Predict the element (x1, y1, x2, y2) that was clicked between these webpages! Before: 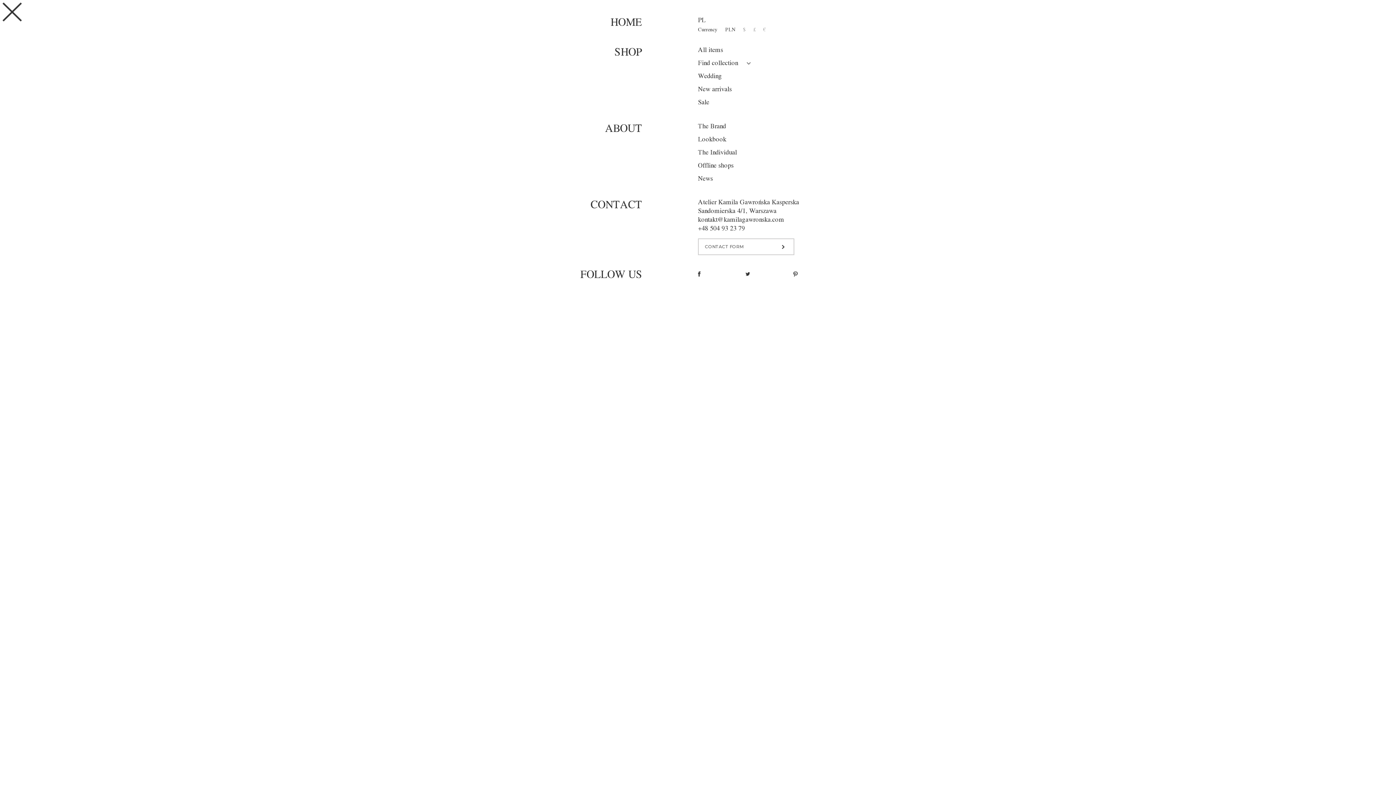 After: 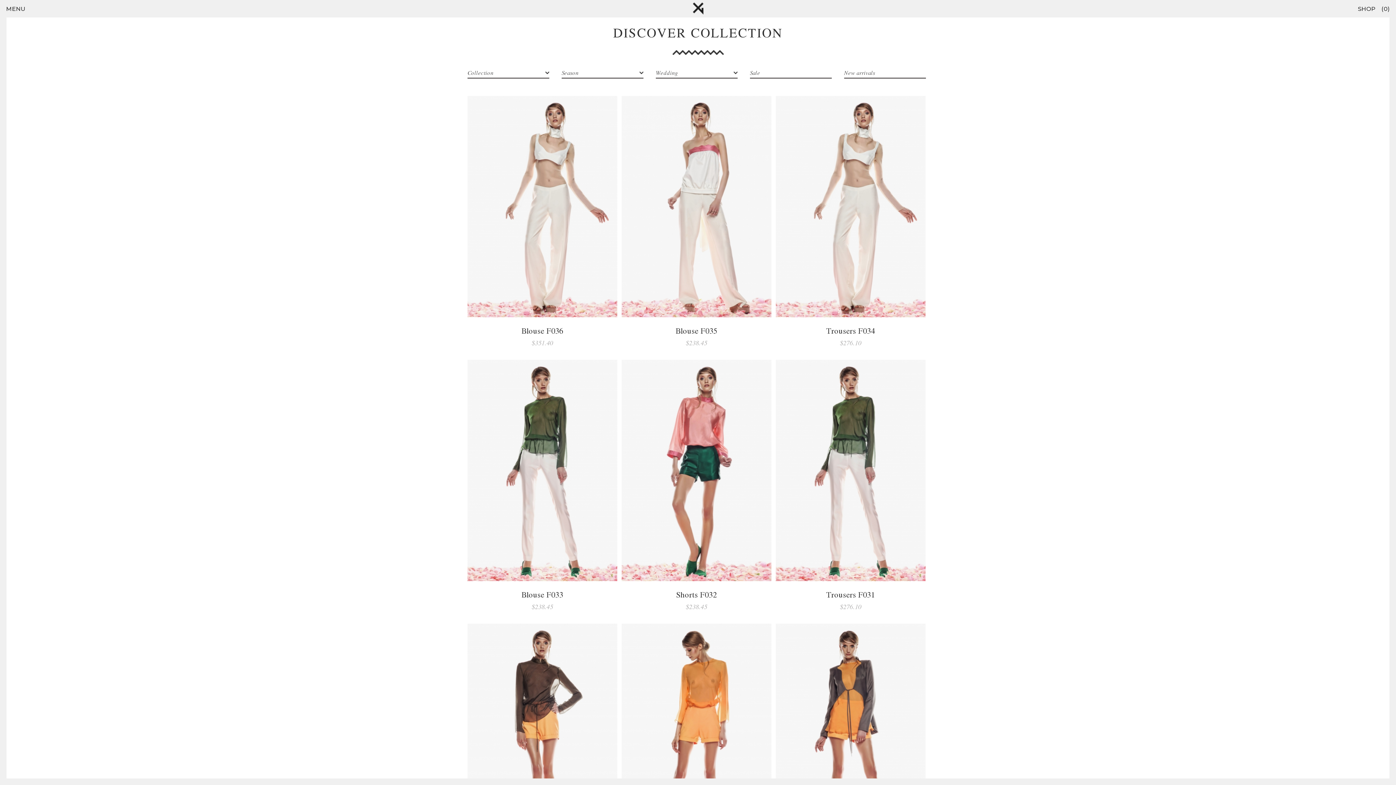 Action: label: SHOP bbox: (1358, 5, 1376, 12)